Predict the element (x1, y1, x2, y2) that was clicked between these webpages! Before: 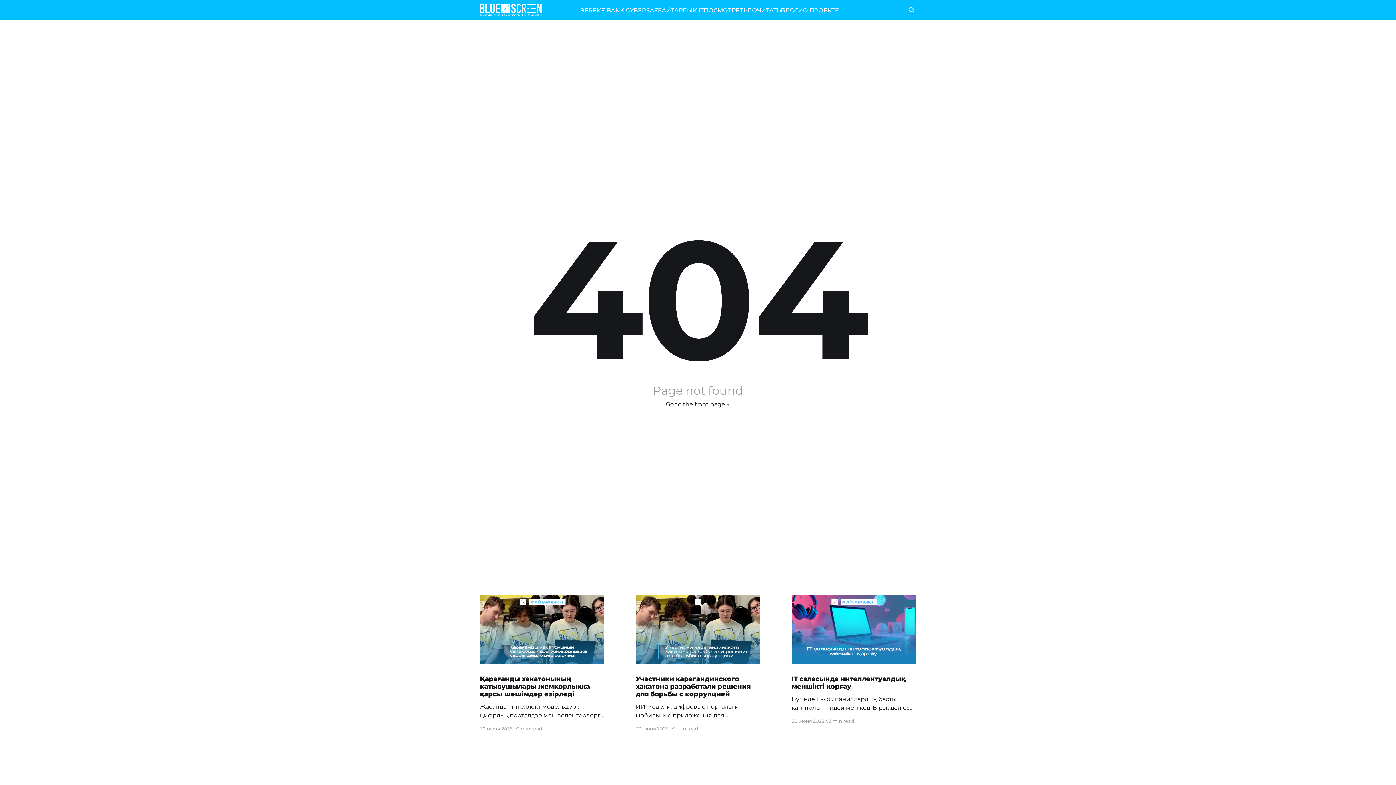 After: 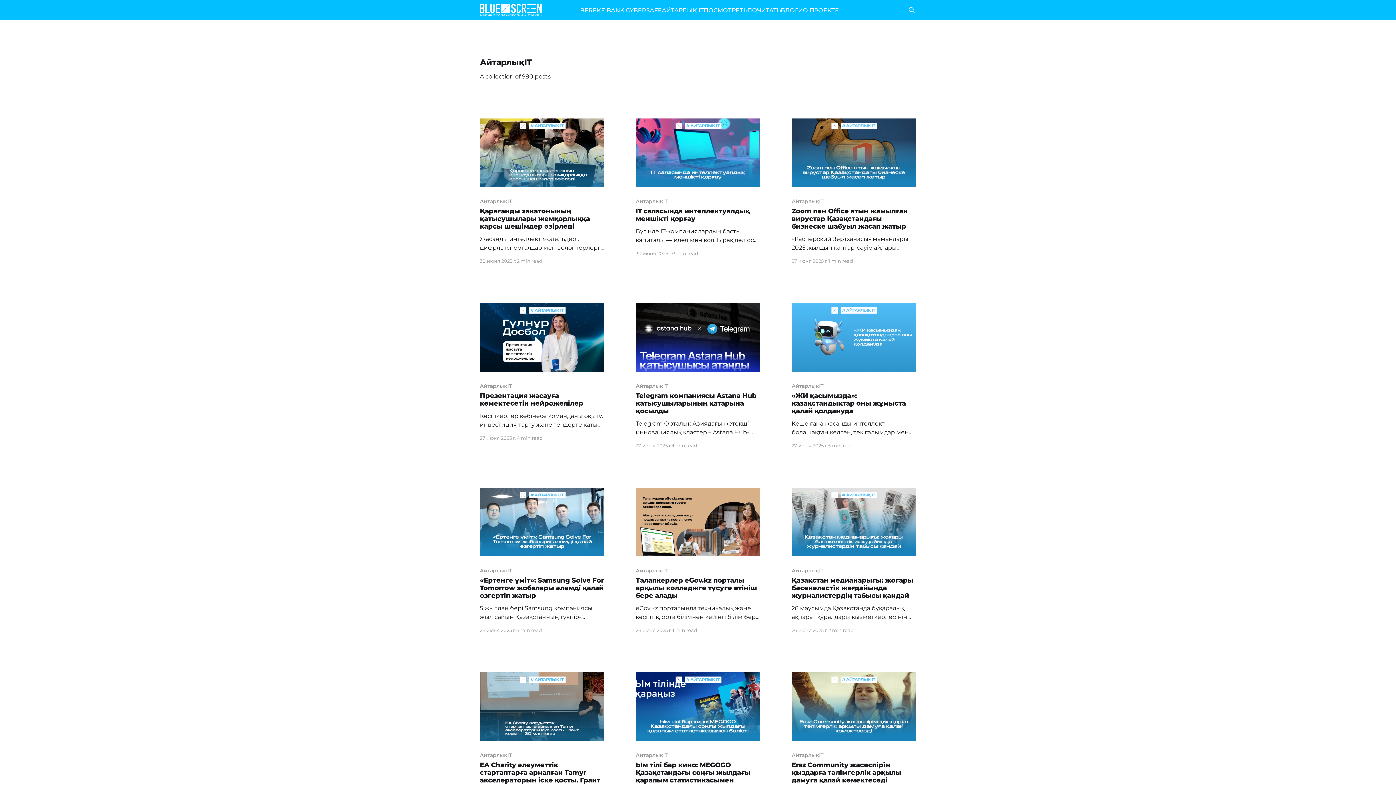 Action: bbox: (662, 5, 703, 15) label: АЙТАРЛЫҚ IT